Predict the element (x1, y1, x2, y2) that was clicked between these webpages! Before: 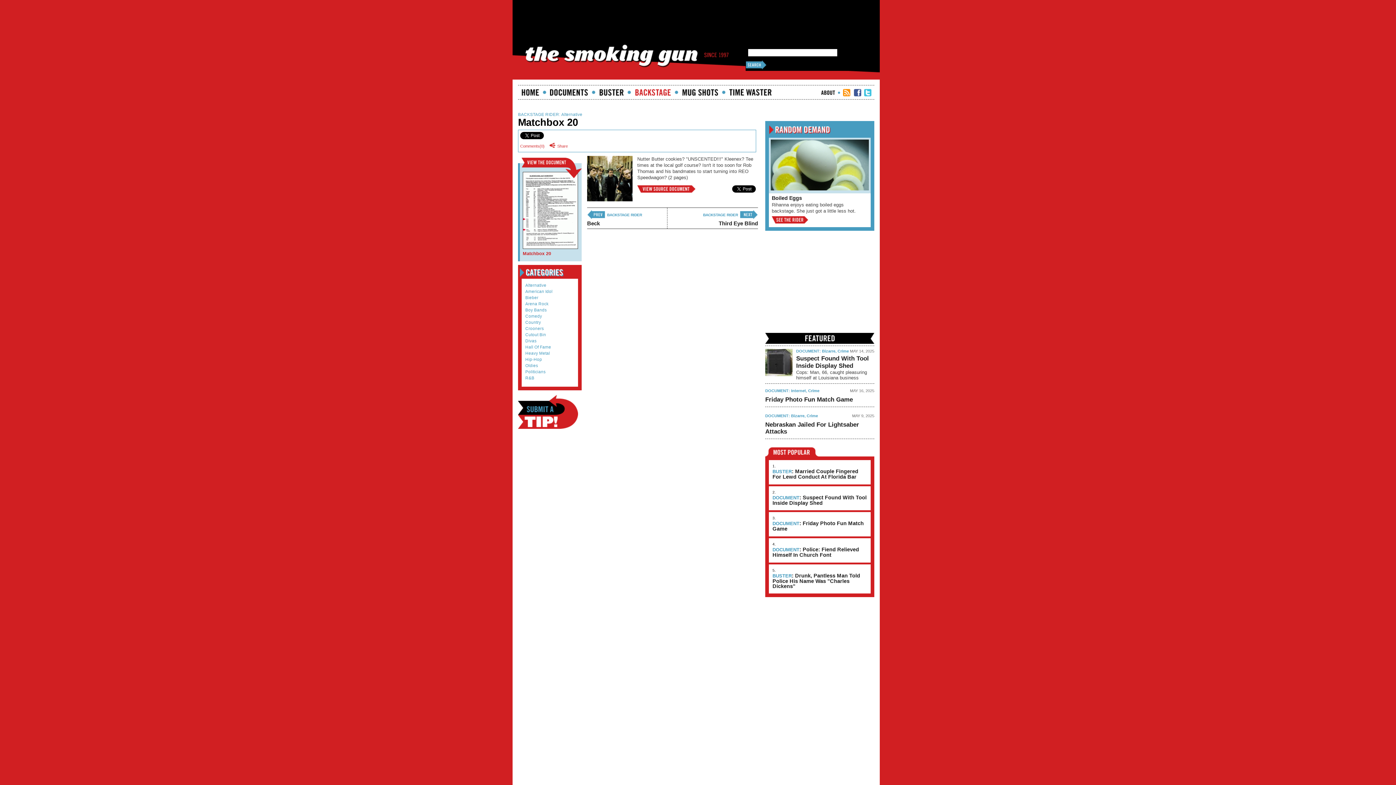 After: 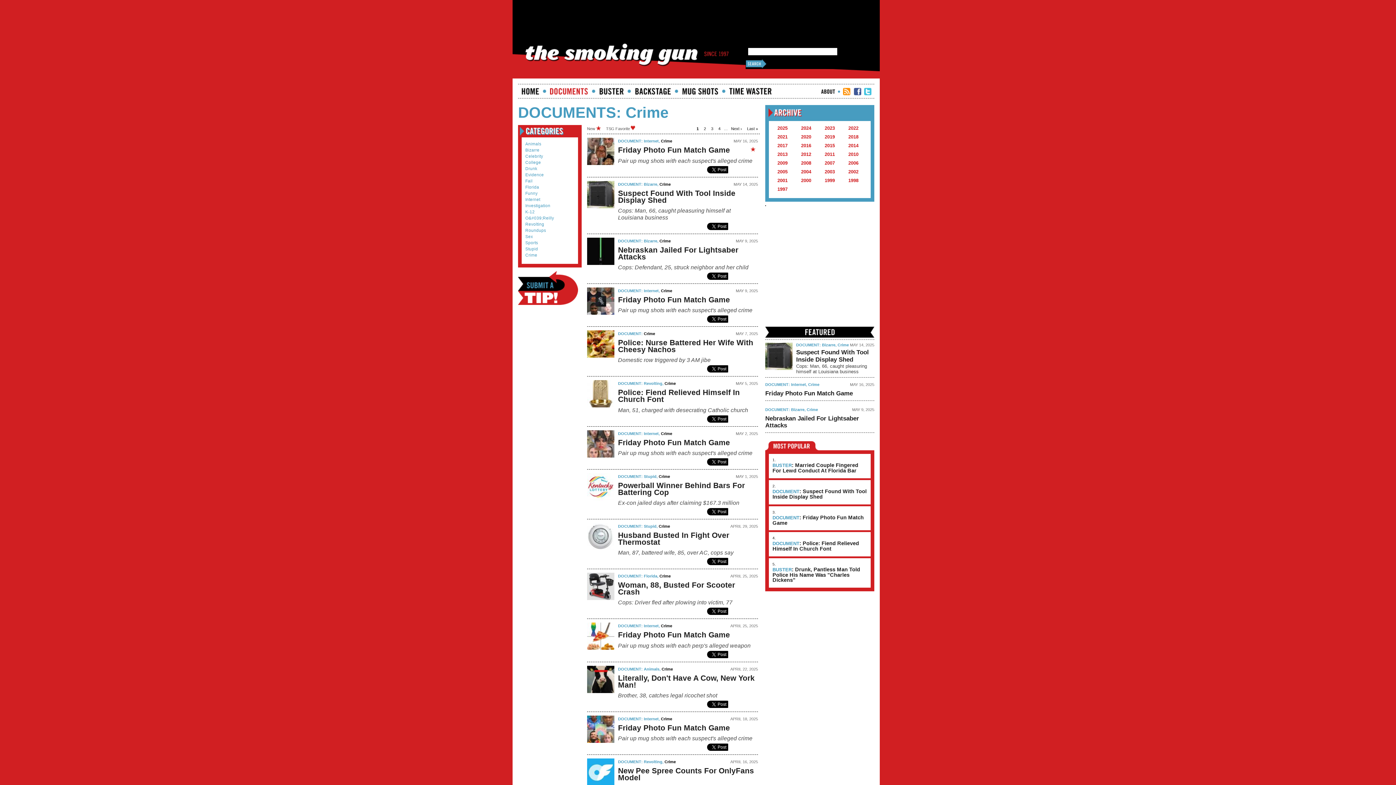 Action: bbox: (808, 388, 819, 393) label: Crime